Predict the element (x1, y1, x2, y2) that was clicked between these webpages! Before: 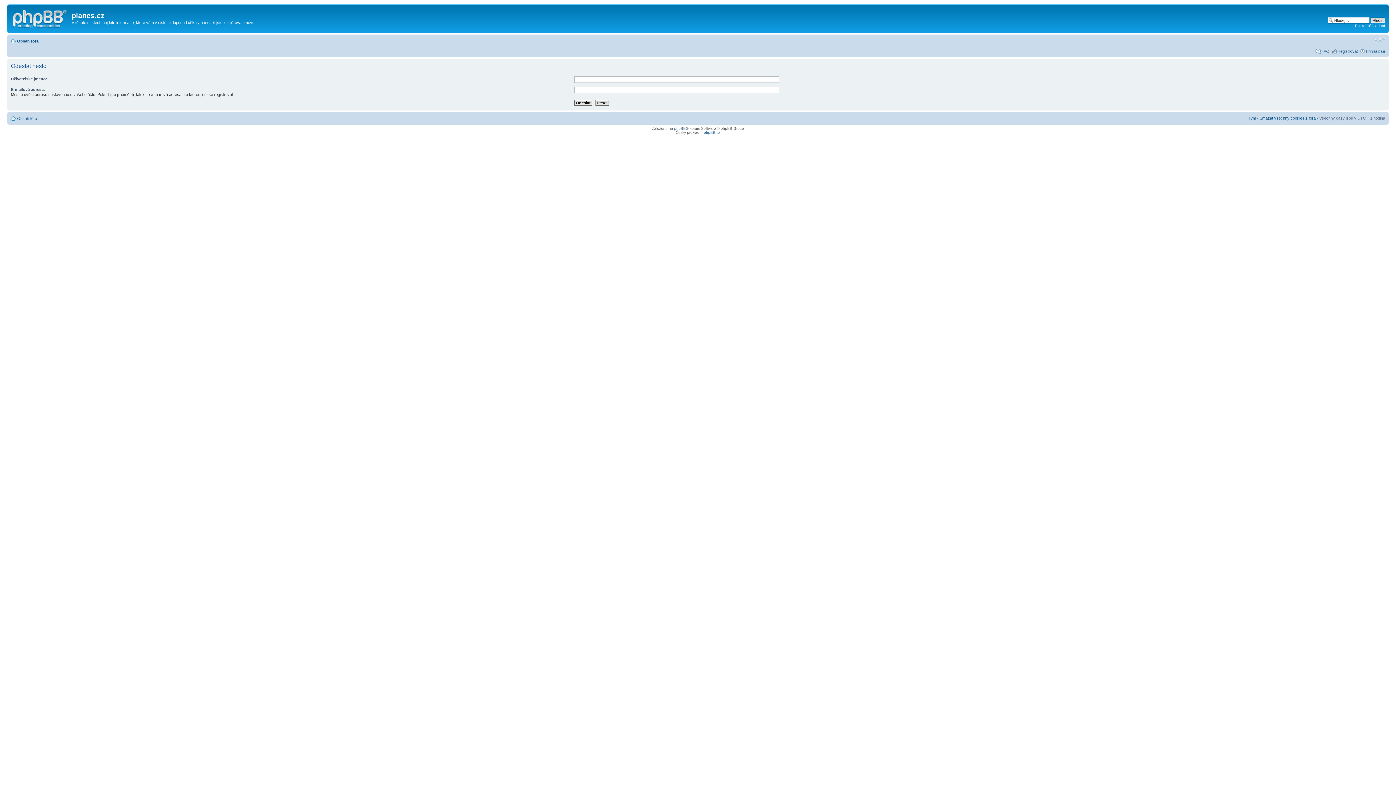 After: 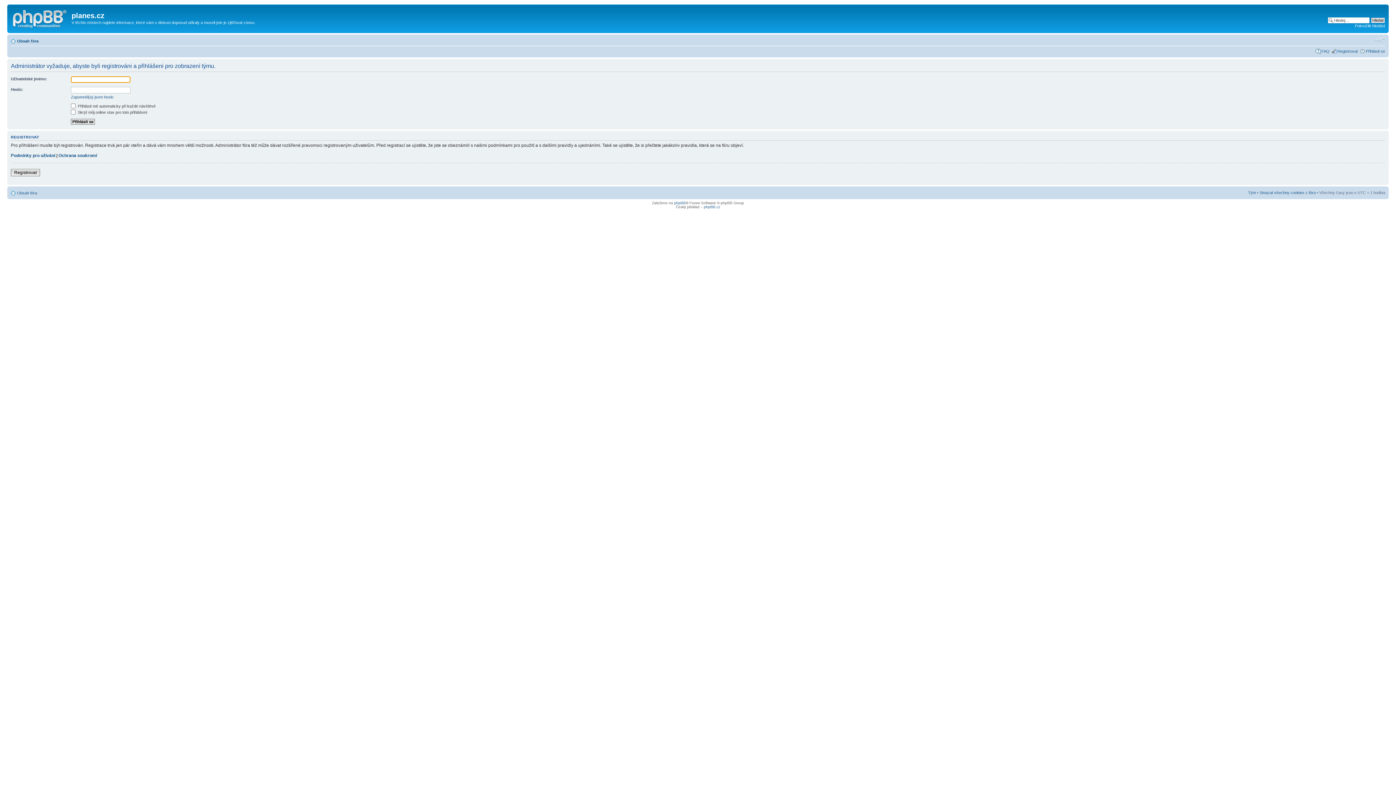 Action: bbox: (1248, 115, 1256, 120) label: Tým